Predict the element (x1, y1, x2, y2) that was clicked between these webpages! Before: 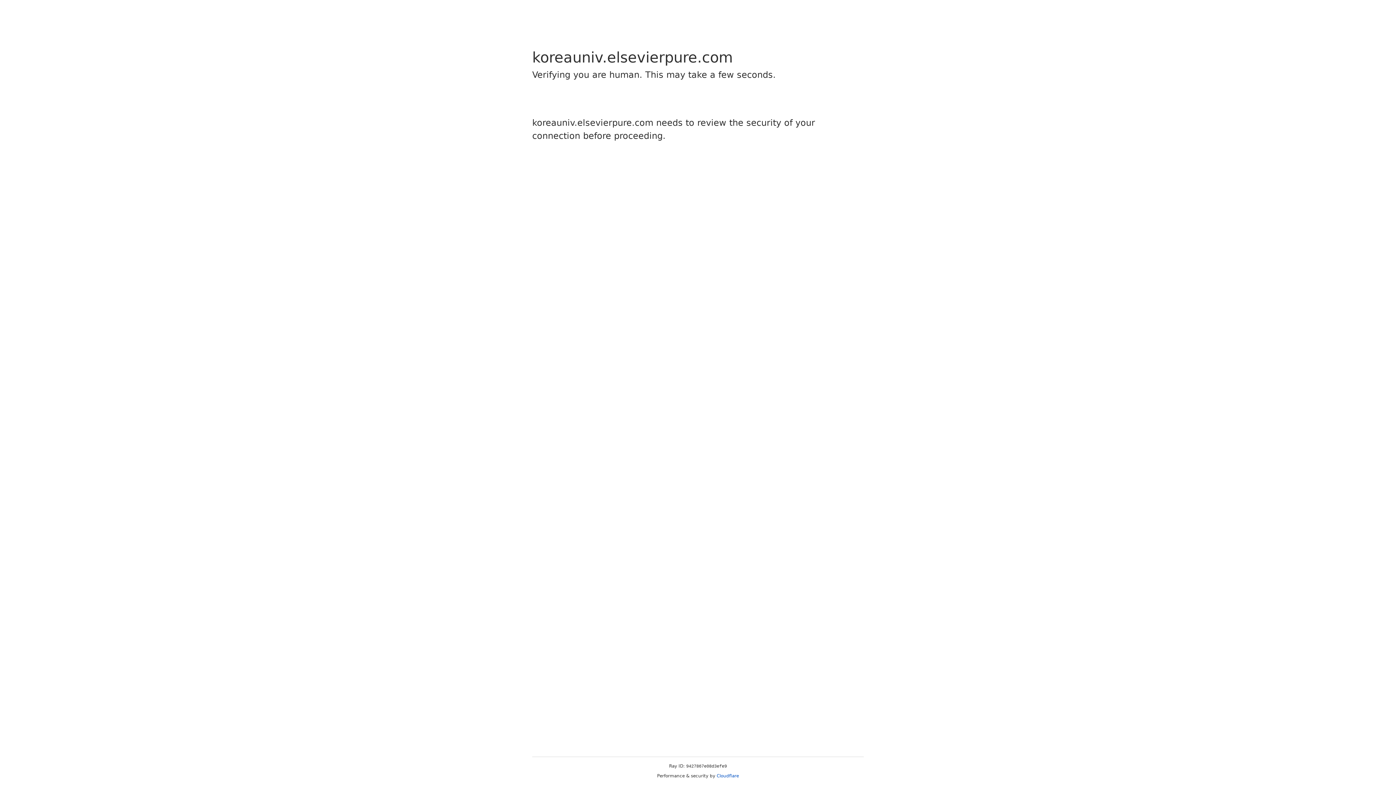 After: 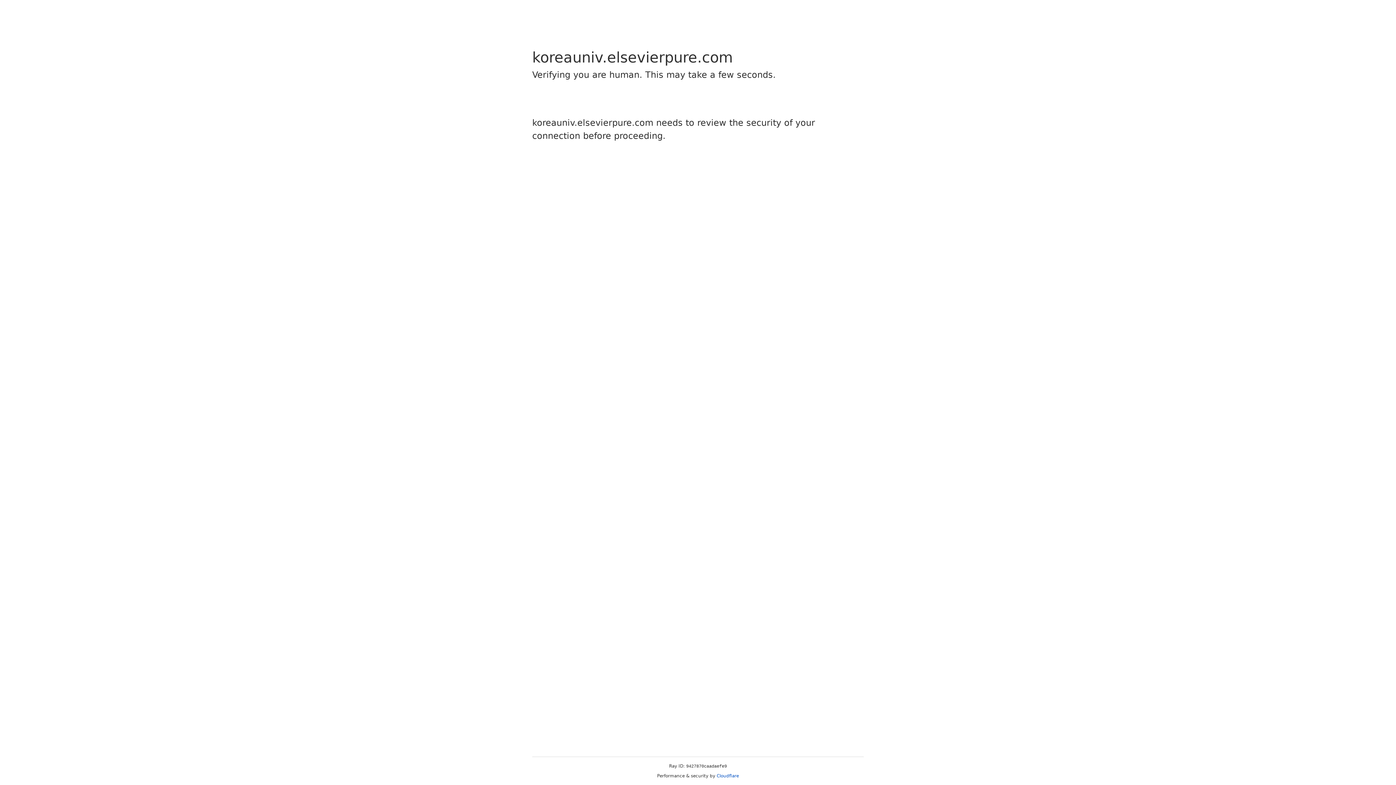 Action: bbox: (716, 773, 739, 778) label: Cloudflare